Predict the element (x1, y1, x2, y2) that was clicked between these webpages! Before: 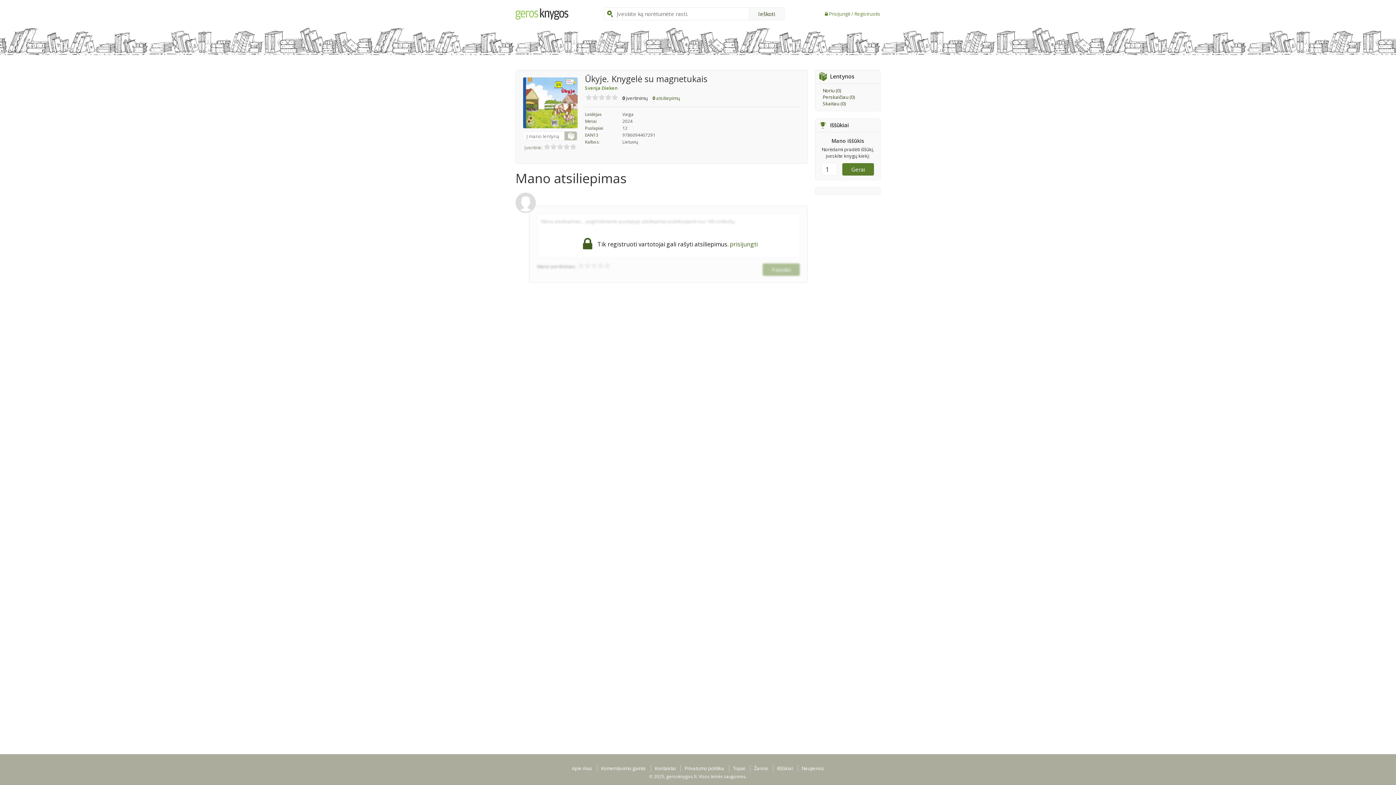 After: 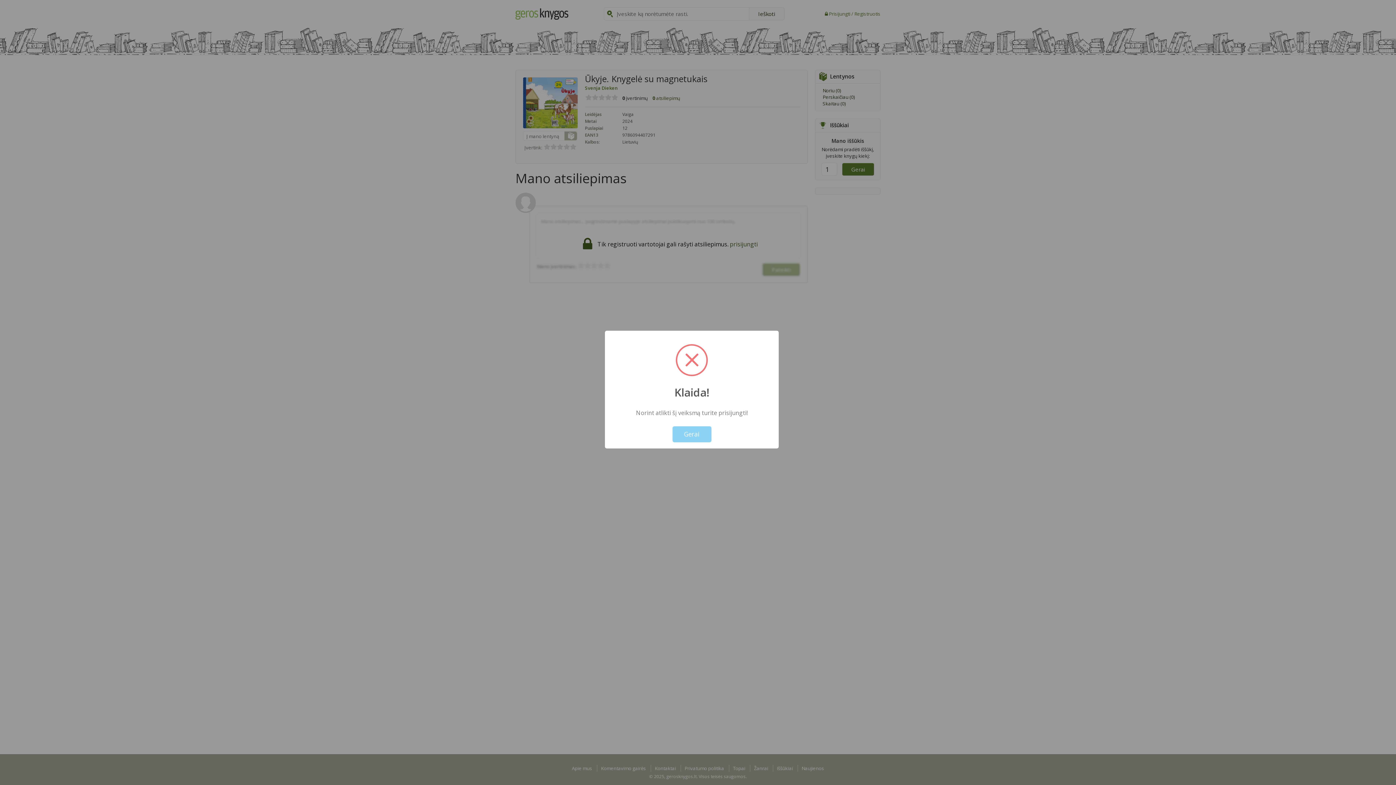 Action: label: Noriu (0) bbox: (822, 87, 841, 93)